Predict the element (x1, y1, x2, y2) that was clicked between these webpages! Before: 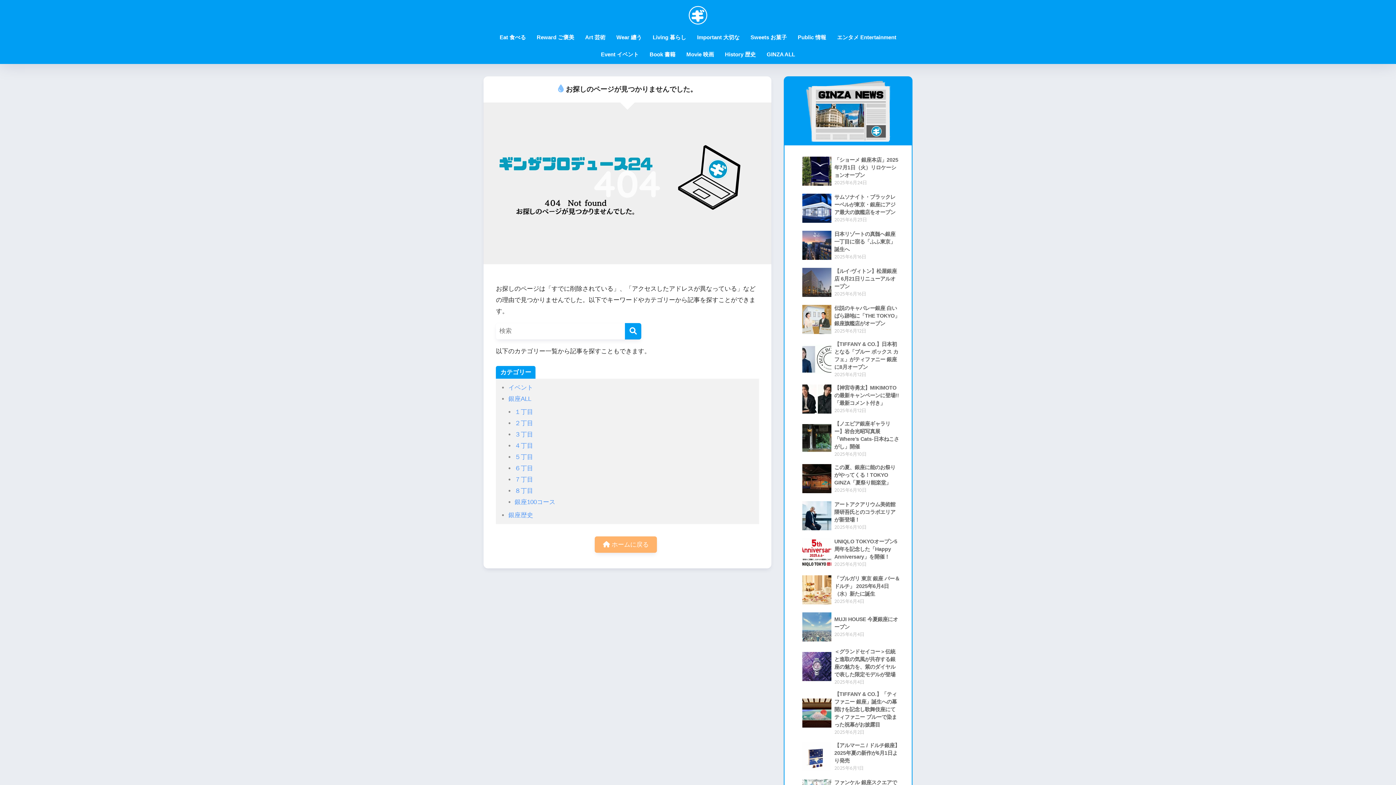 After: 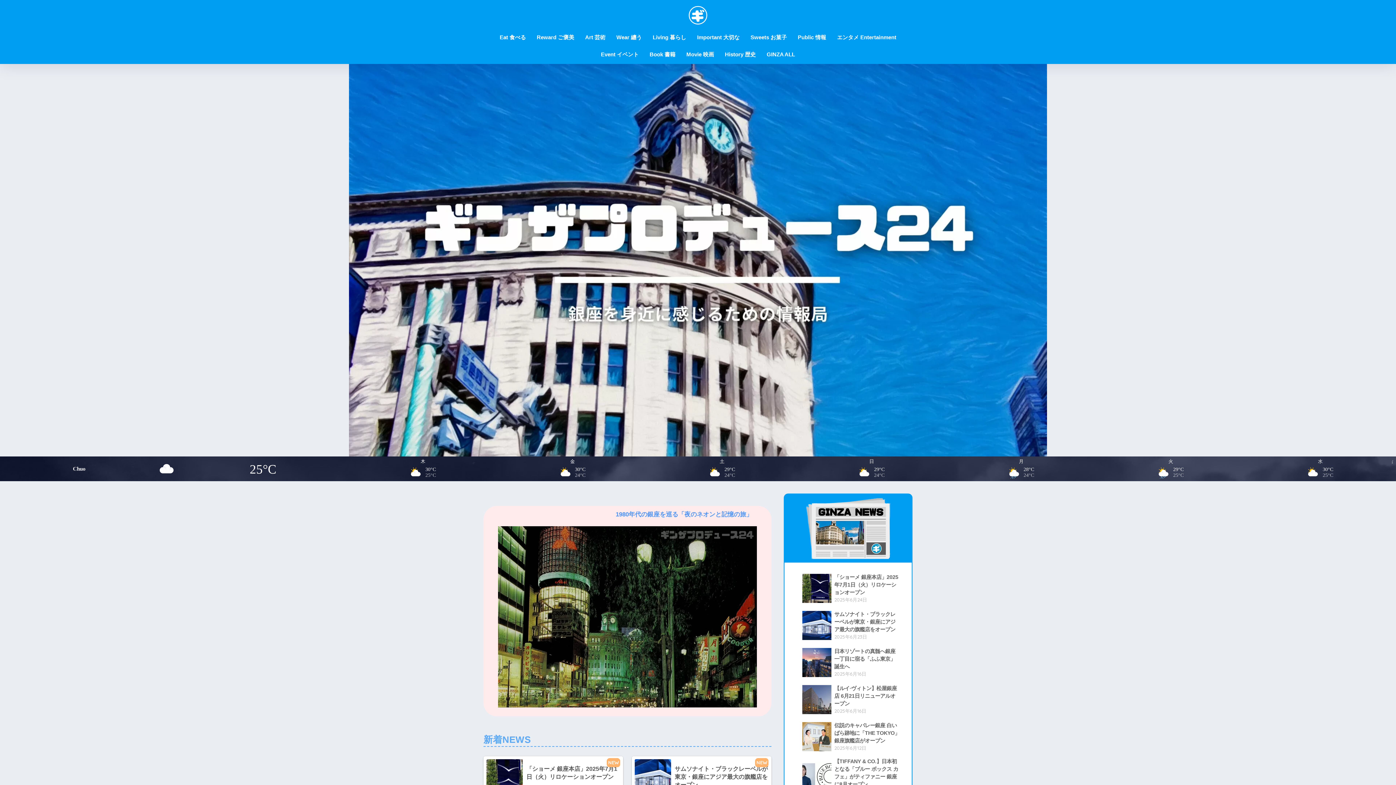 Action: label:  ホームに戻る bbox: (595, 536, 657, 552)